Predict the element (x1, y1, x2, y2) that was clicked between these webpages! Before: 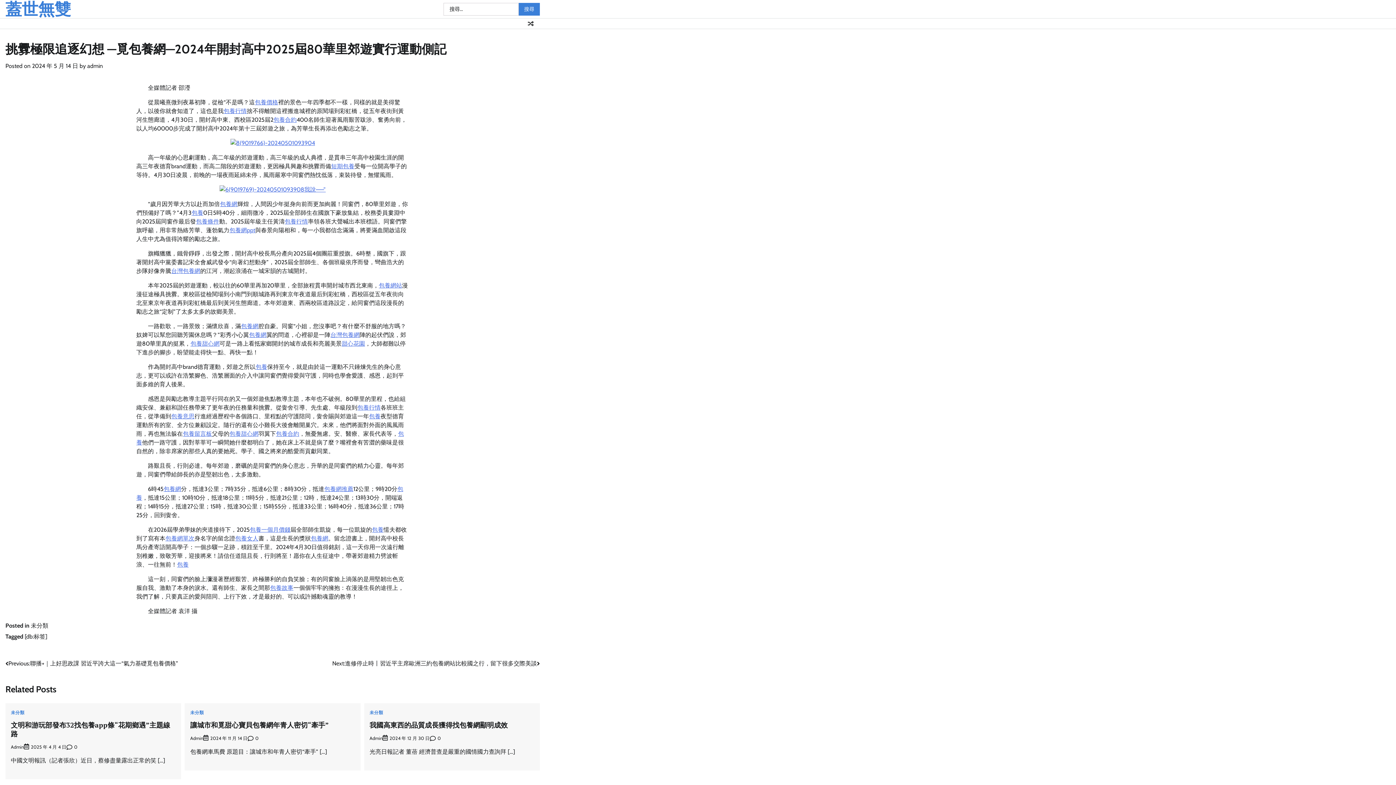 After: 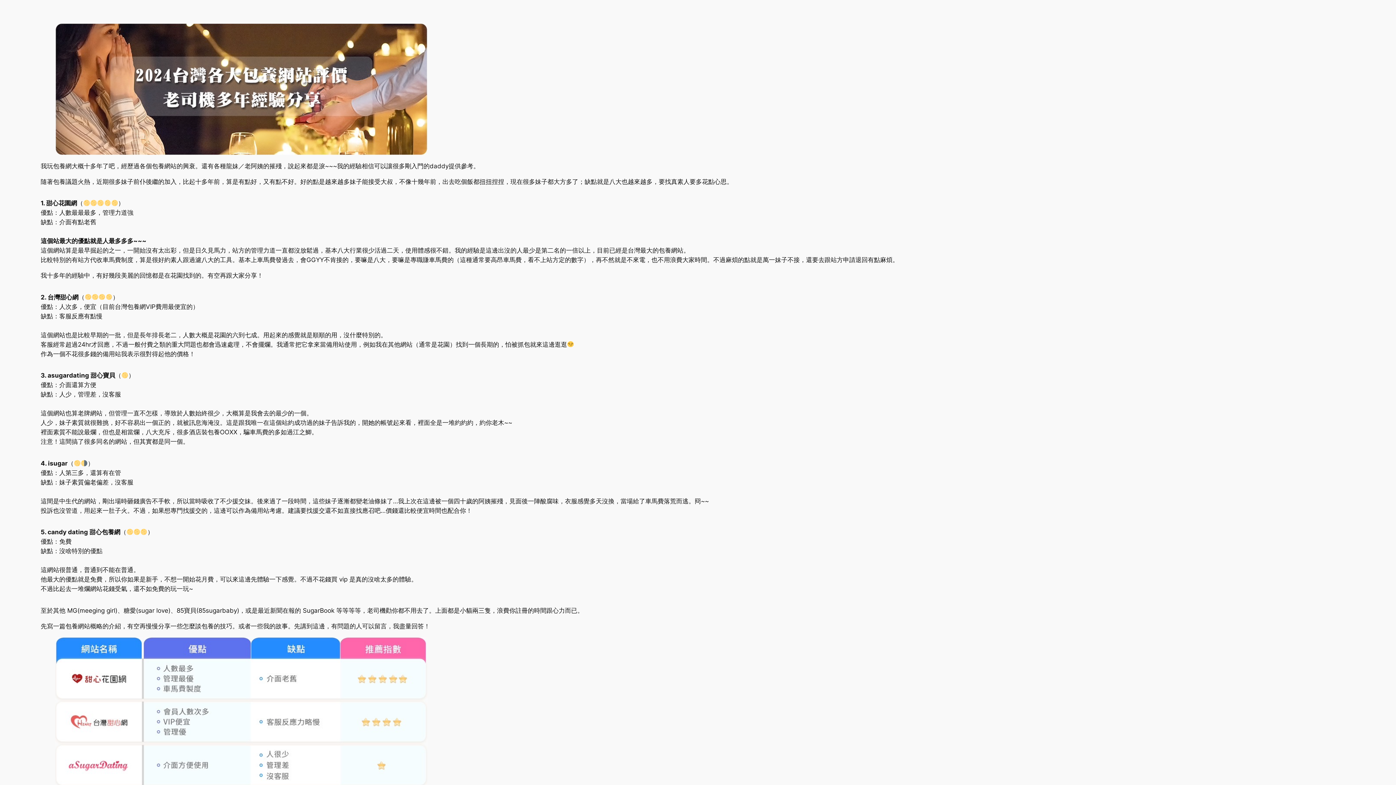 Action: bbox: (196, 218, 219, 225) label: 包養條件